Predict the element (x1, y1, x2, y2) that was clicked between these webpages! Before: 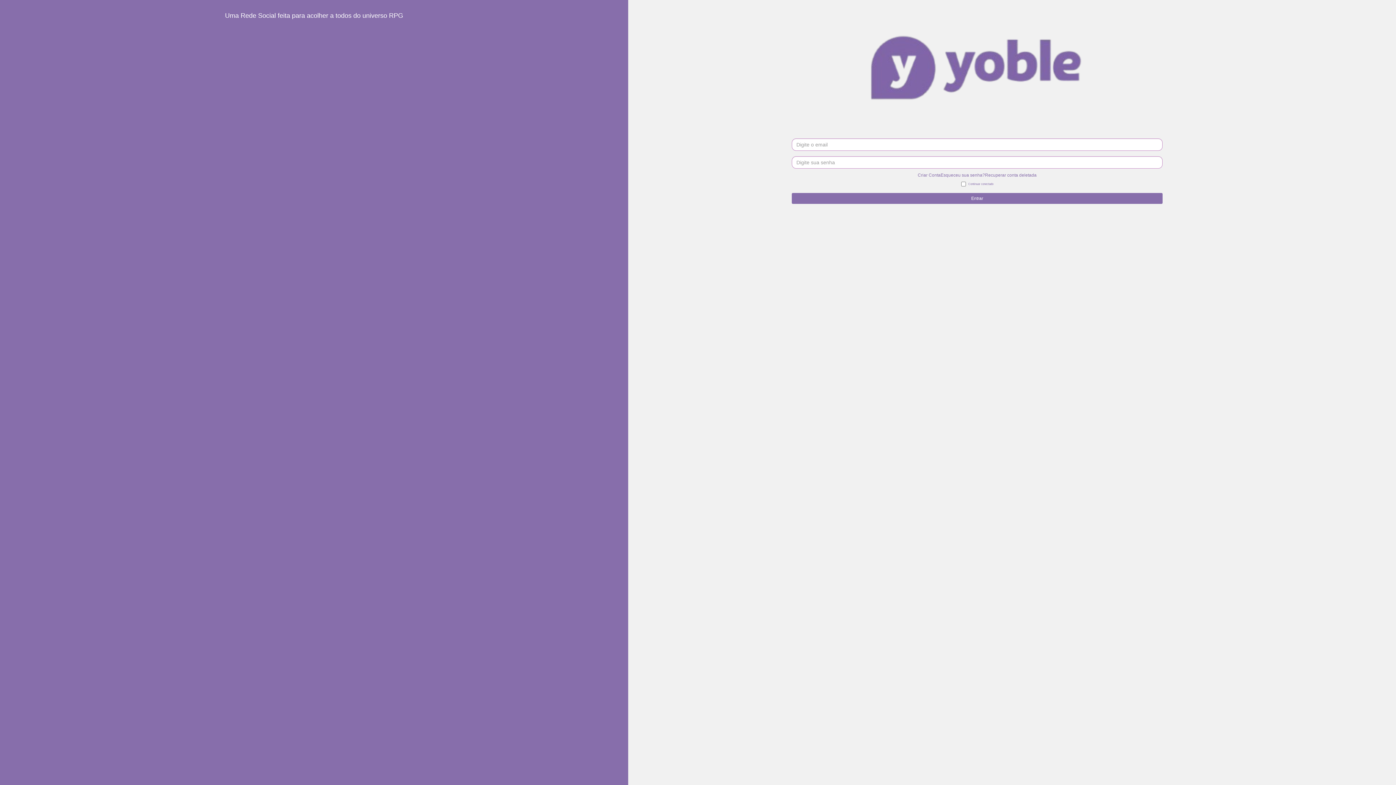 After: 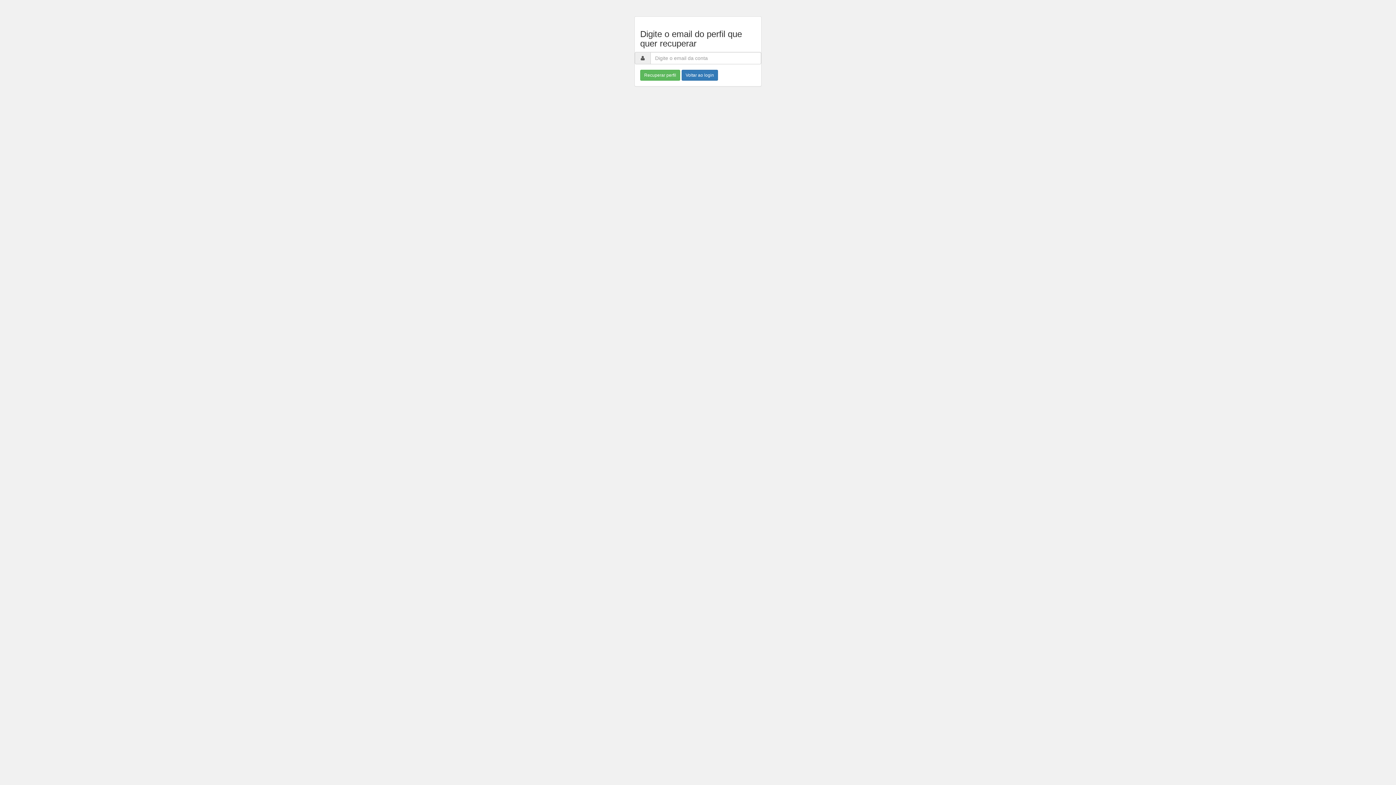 Action: label: Recuperar conta deletada bbox: (985, 172, 1036, 178)